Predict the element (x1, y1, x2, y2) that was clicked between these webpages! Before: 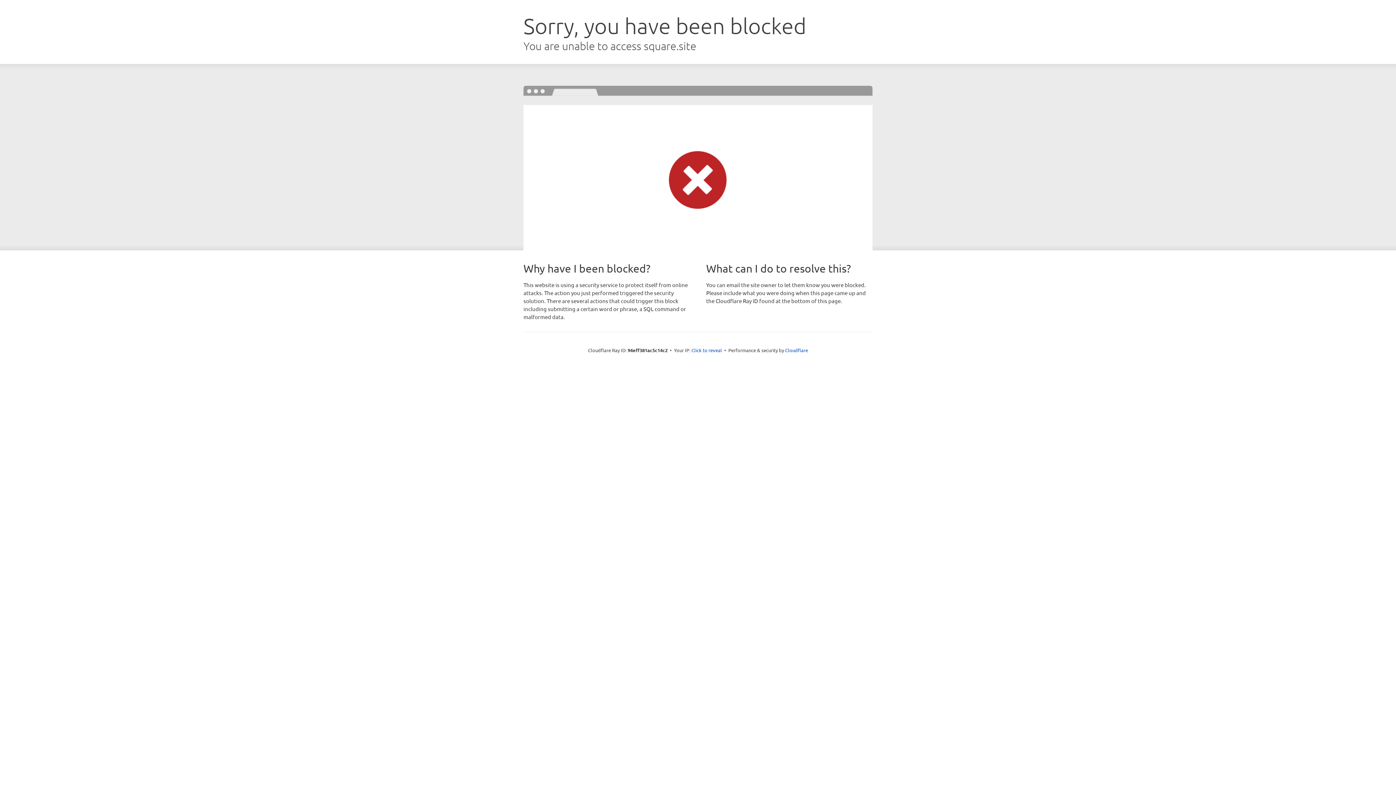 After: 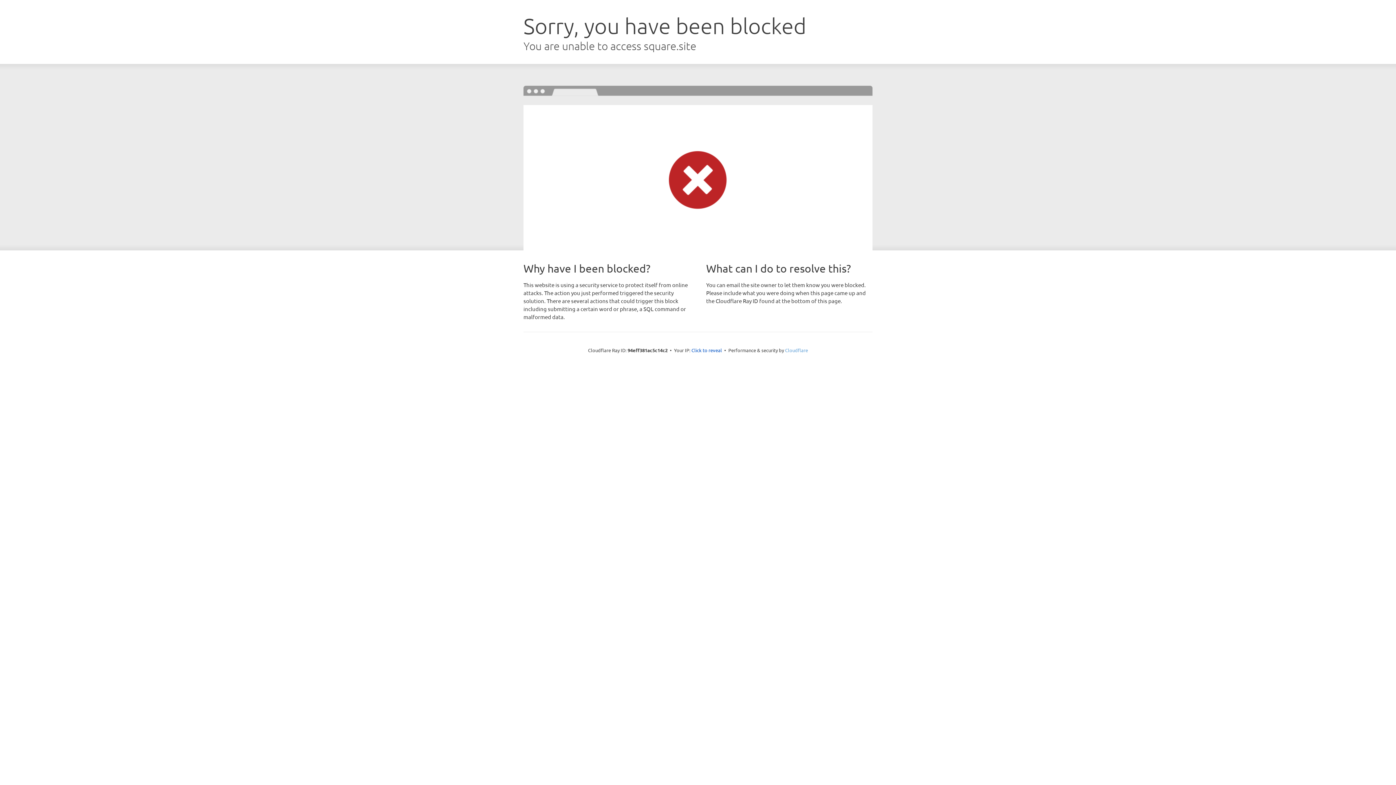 Action: bbox: (785, 347, 808, 353) label: Cloudflare